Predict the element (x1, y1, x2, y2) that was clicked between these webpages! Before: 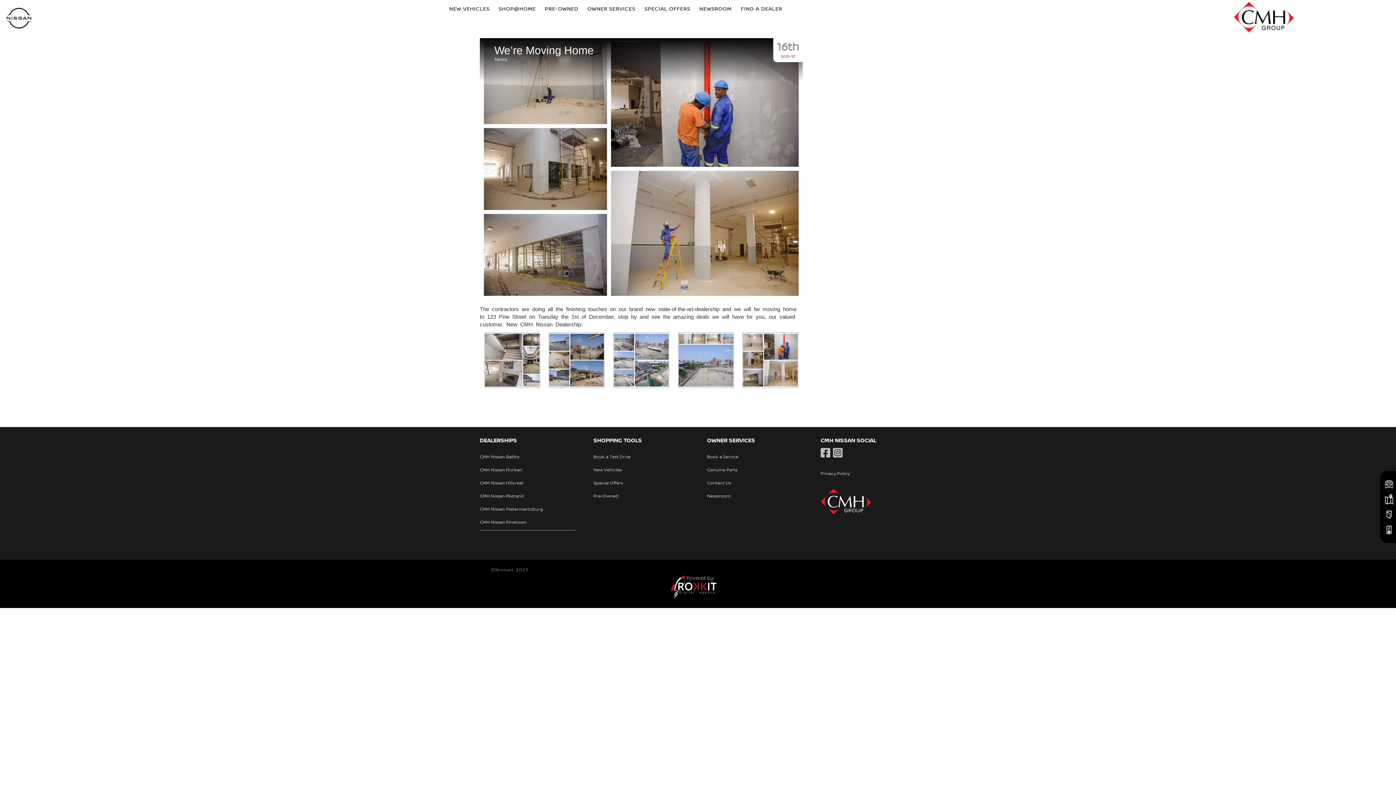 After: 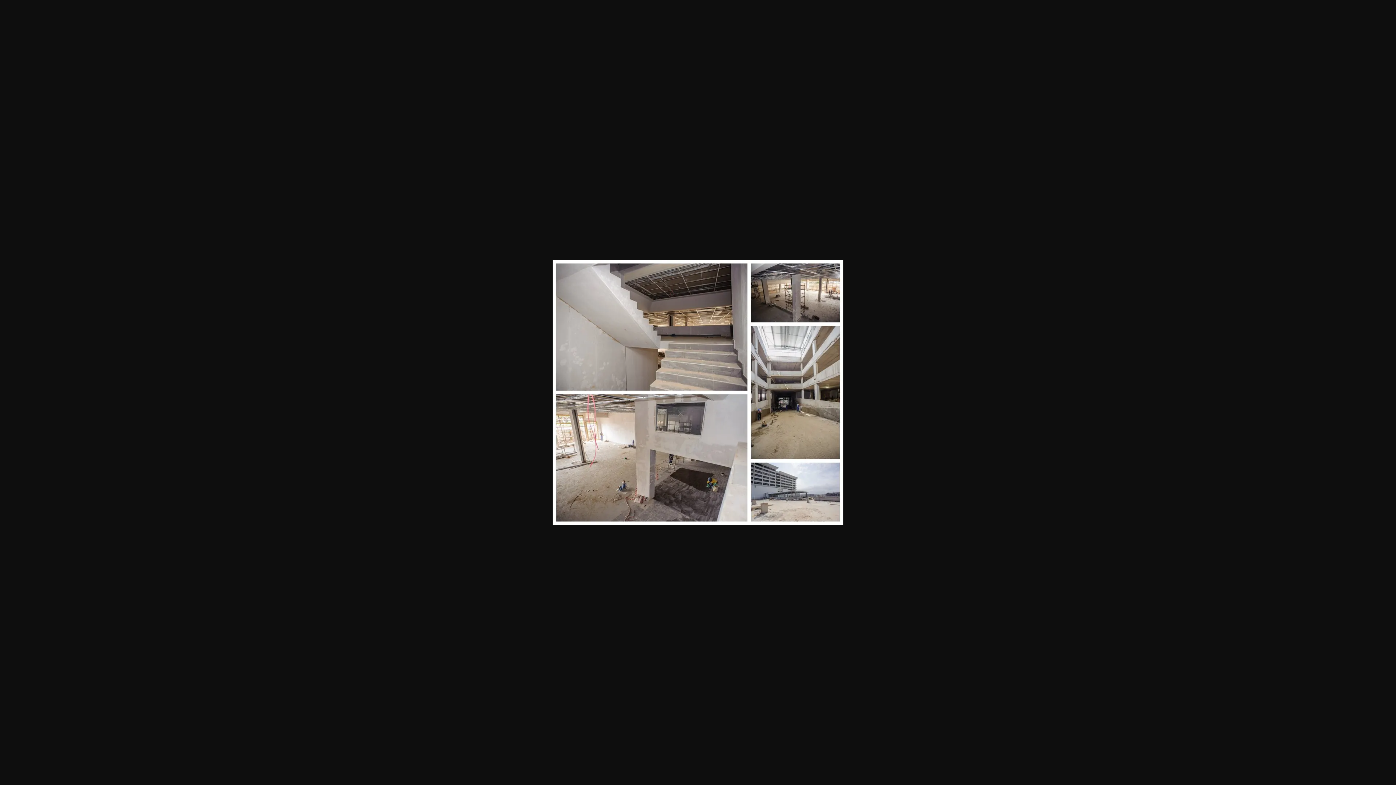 Action: bbox: (484, 381, 540, 388)